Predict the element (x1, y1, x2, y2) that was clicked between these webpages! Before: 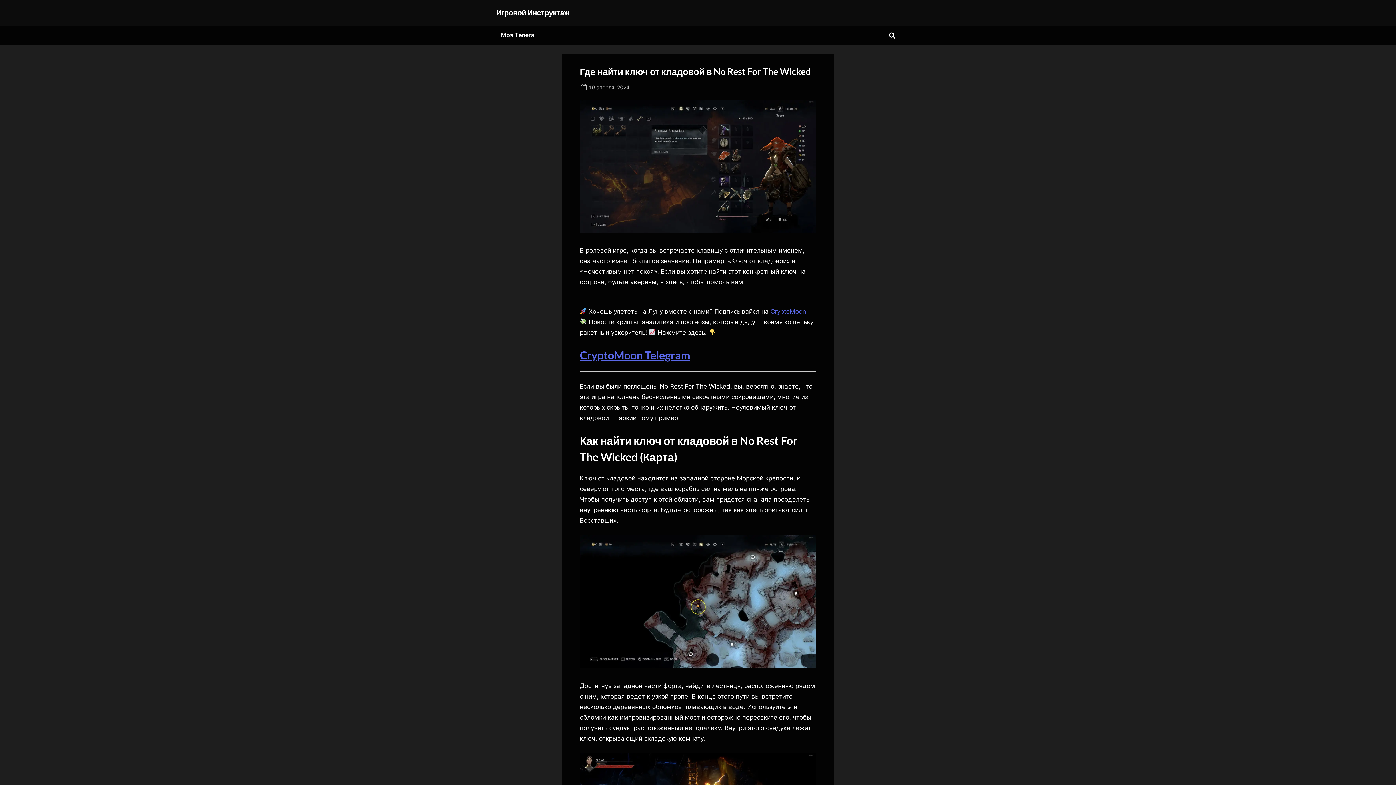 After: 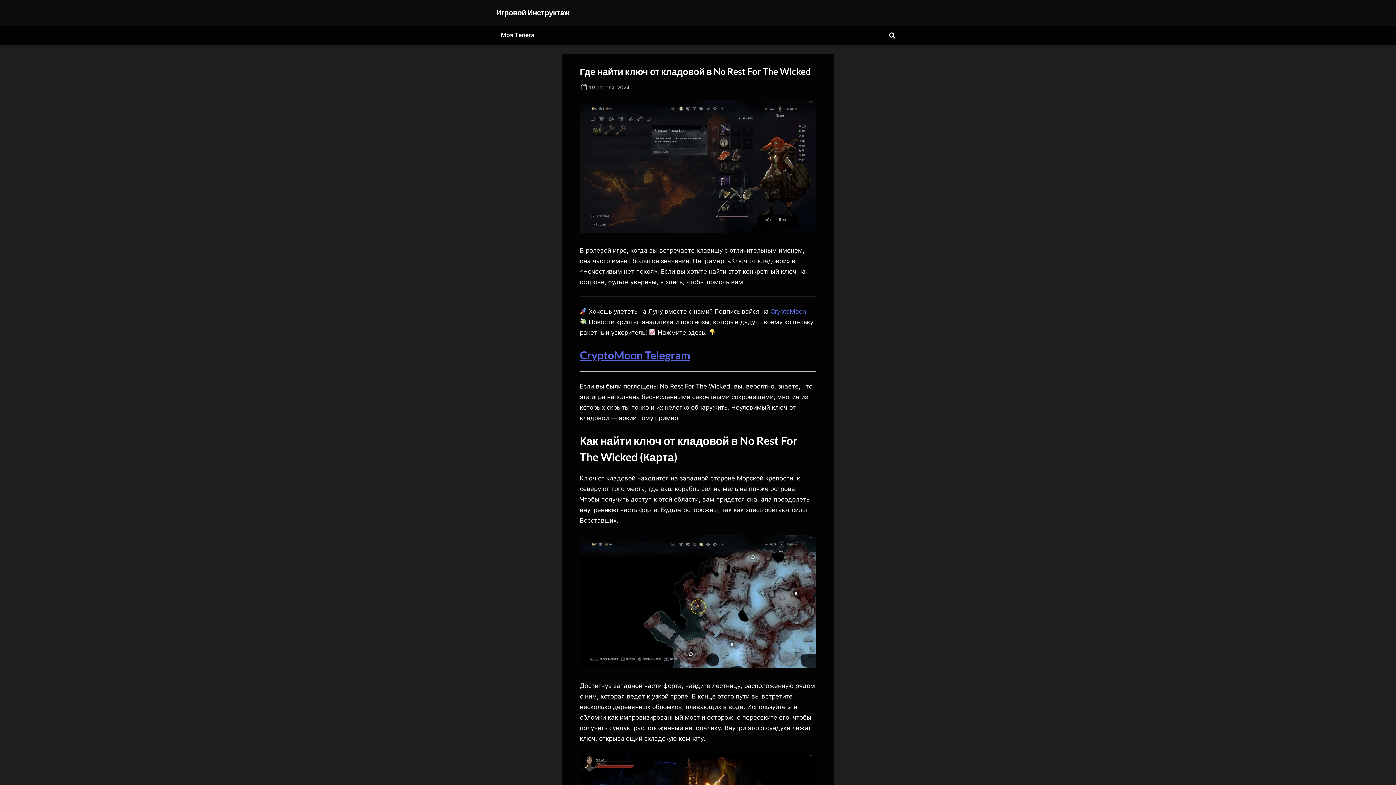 Action: label: Posted on
19 апреля, 2024 bbox: (589, 82, 629, 91)